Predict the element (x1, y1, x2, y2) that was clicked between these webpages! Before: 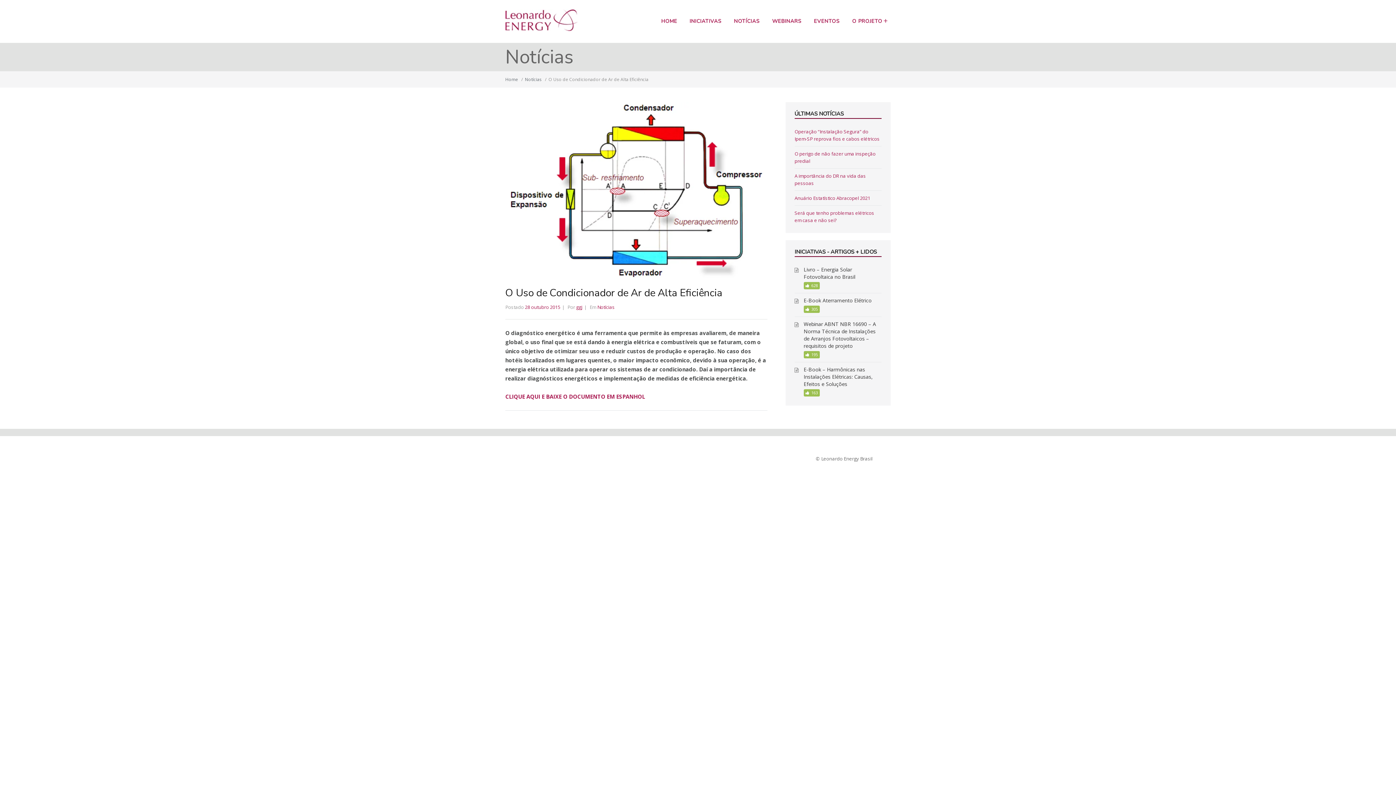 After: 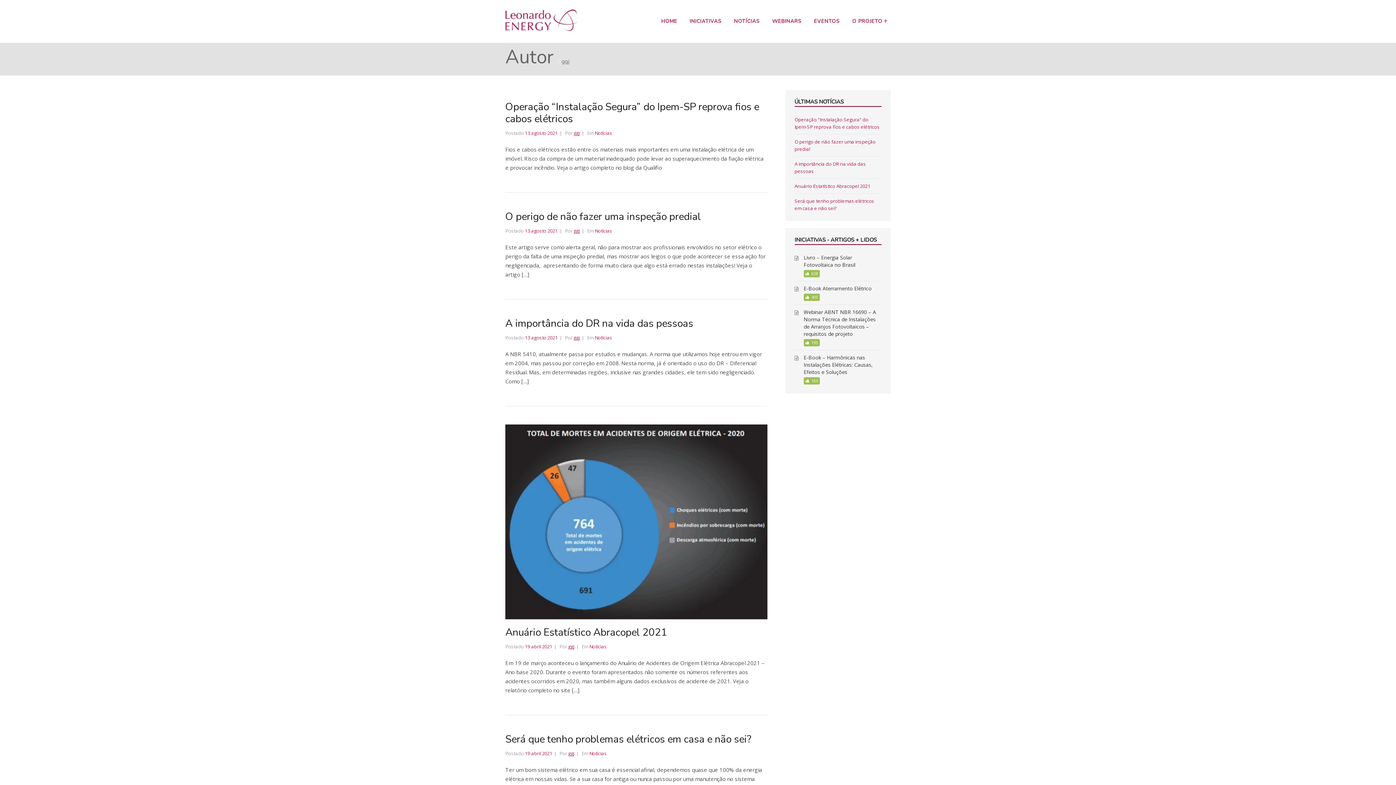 Action: bbox: (576, 304, 582, 310) label: ggj